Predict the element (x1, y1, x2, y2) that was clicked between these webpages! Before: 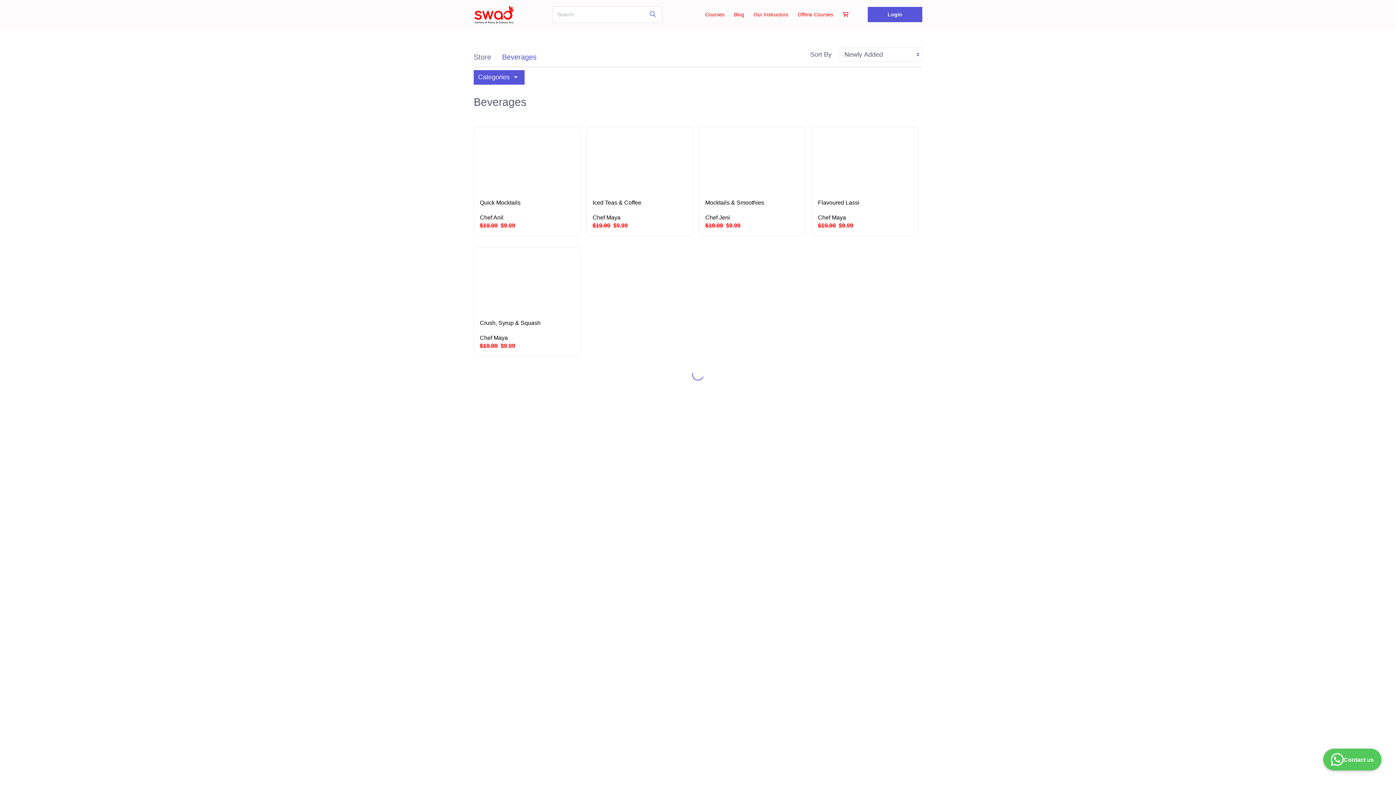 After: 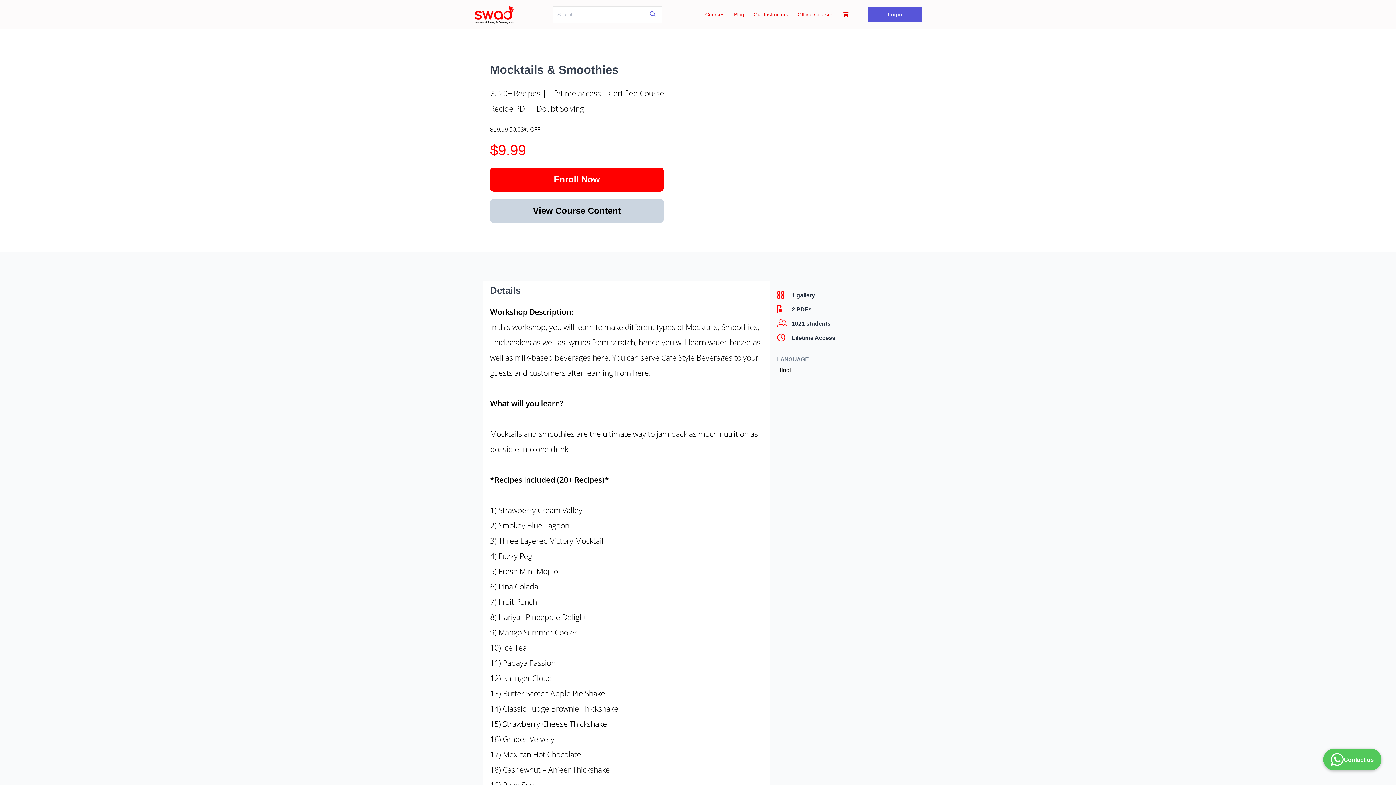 Action: label: Mocktails & Smoothies
 
Chef Jeni
$19.99  $9.99 bbox: (699, 126, 806, 236)